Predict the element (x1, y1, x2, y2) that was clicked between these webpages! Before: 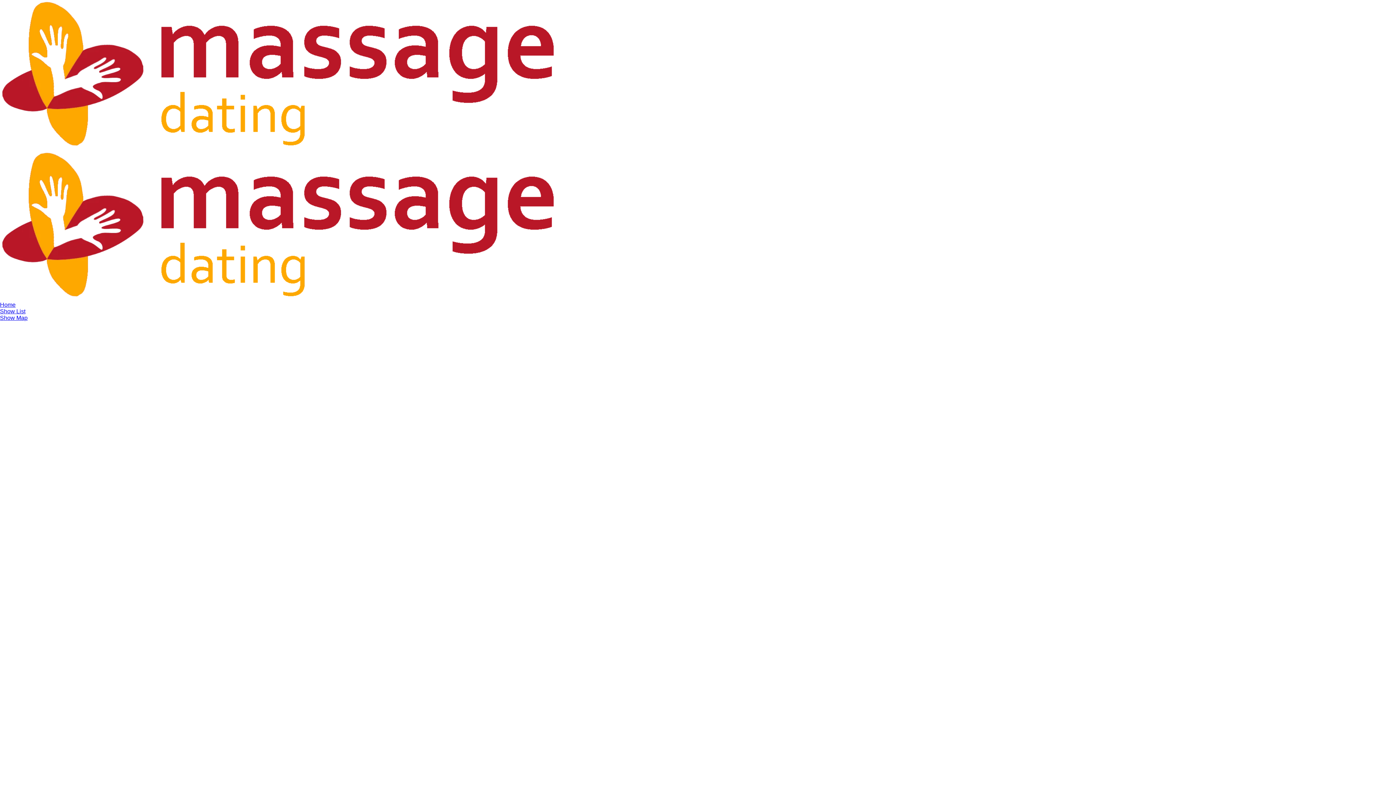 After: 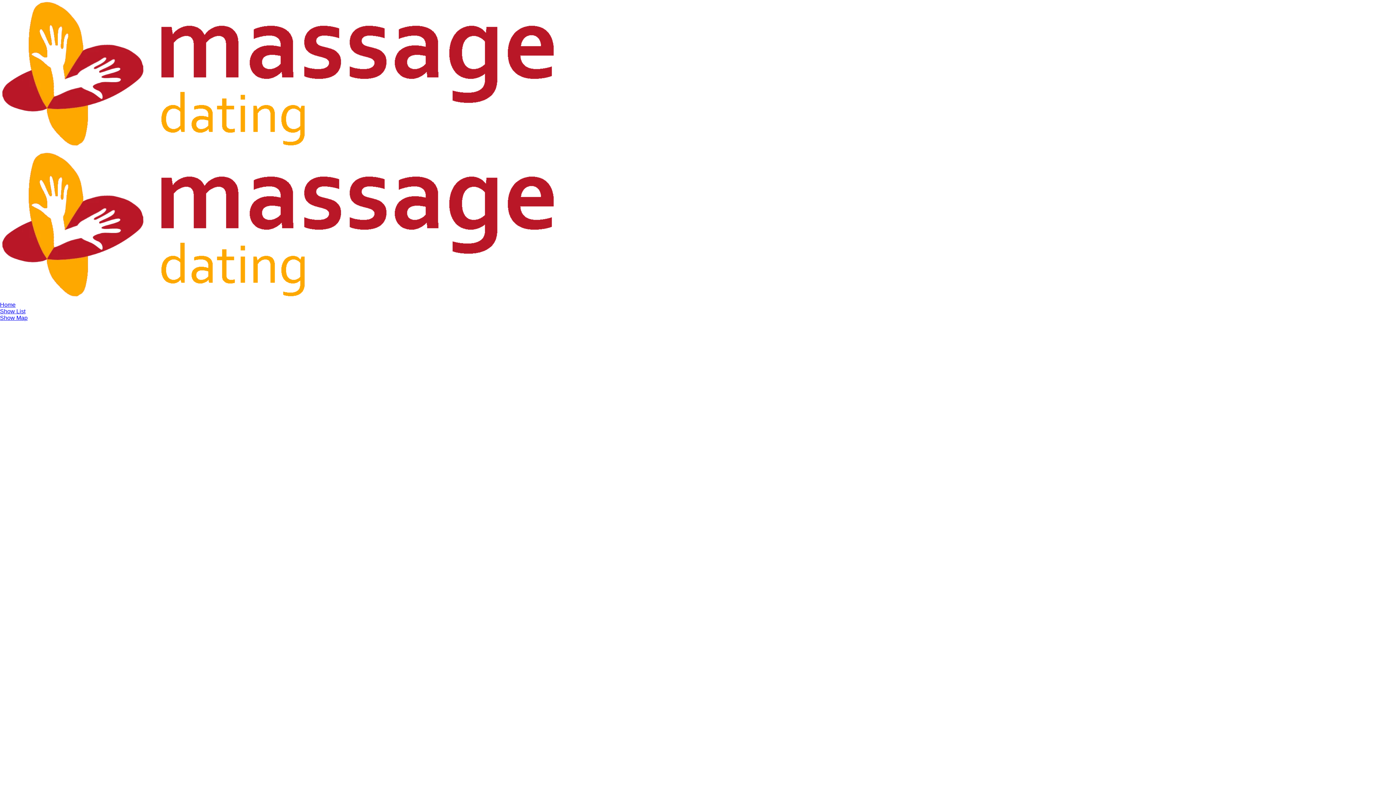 Action: bbox: (0, 144, 558, 150)